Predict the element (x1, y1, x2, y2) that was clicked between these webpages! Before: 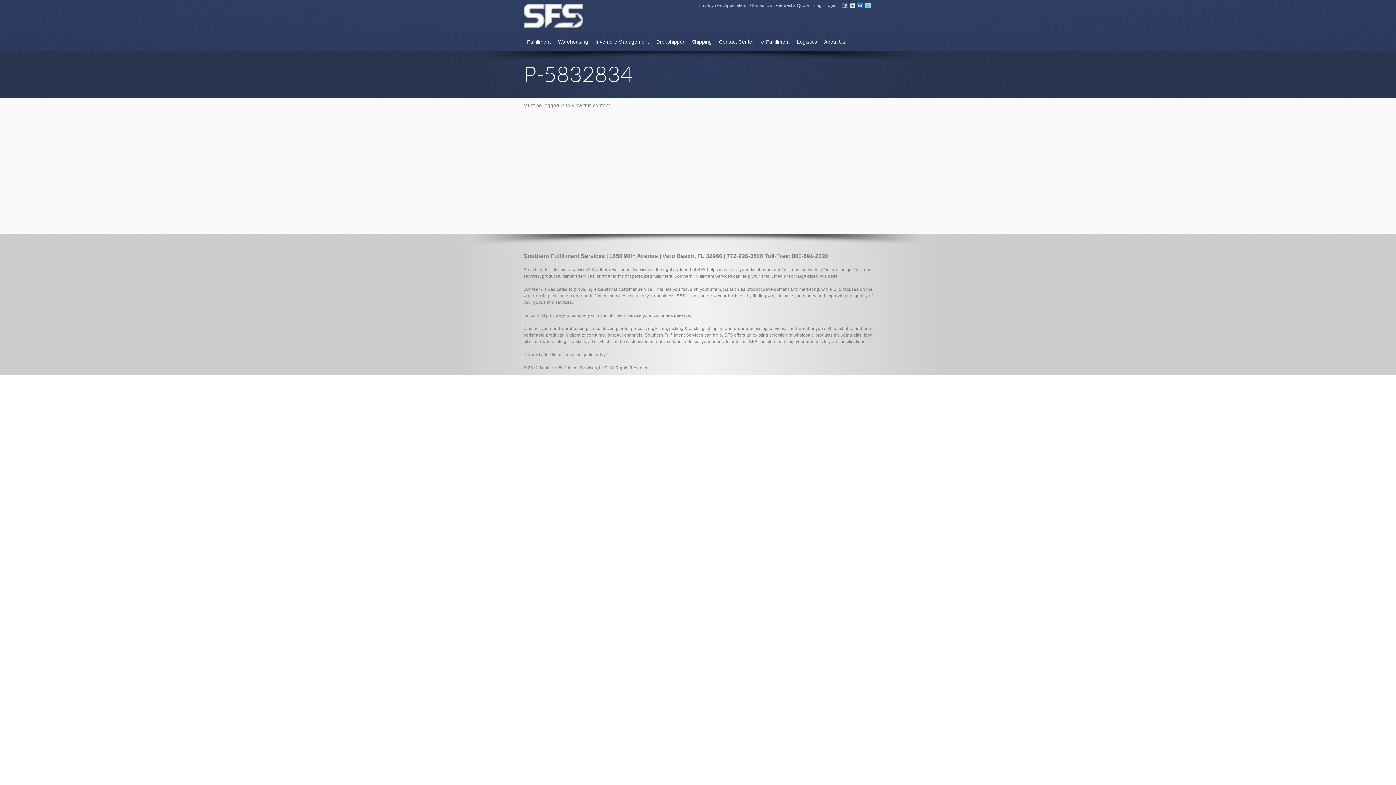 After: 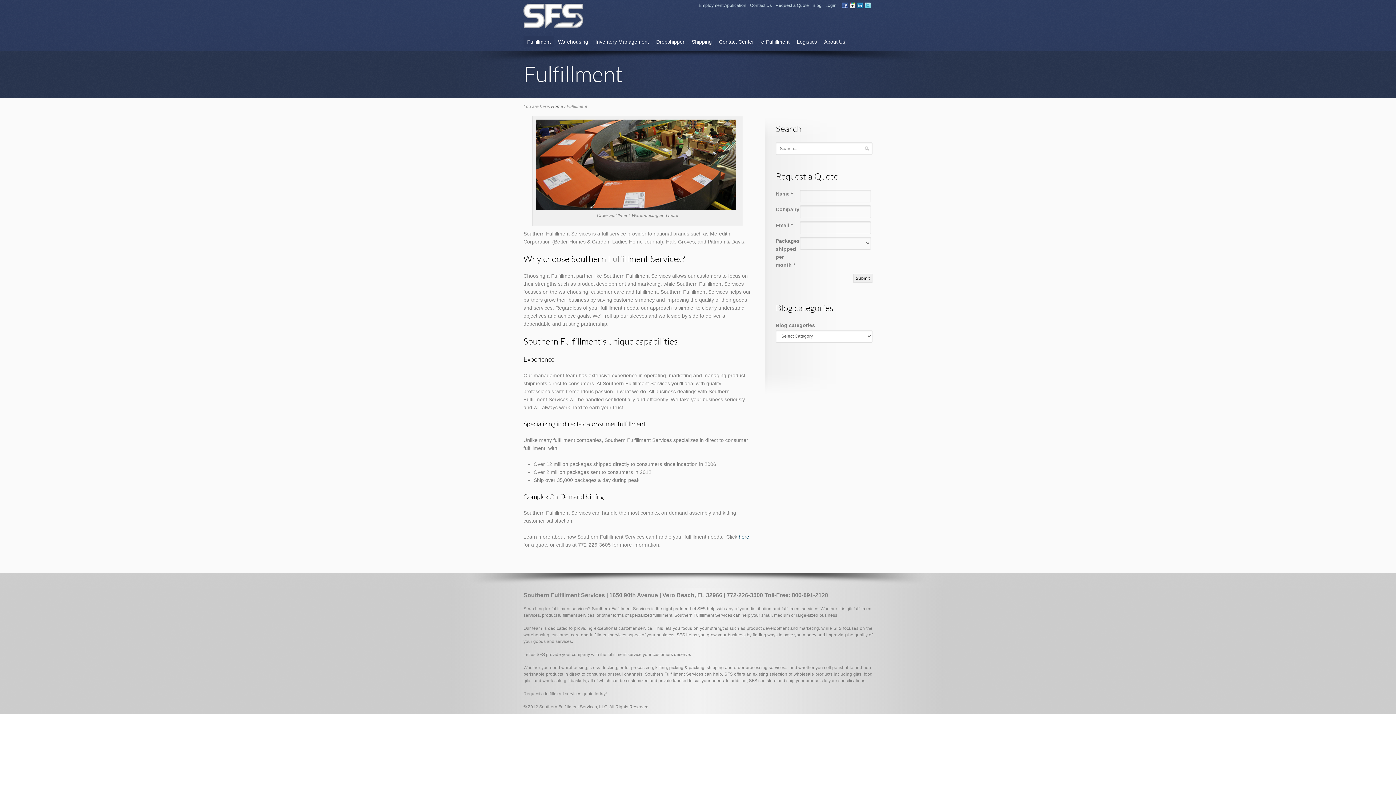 Action: label: Fulfillment bbox: (523, 36, 554, 47)